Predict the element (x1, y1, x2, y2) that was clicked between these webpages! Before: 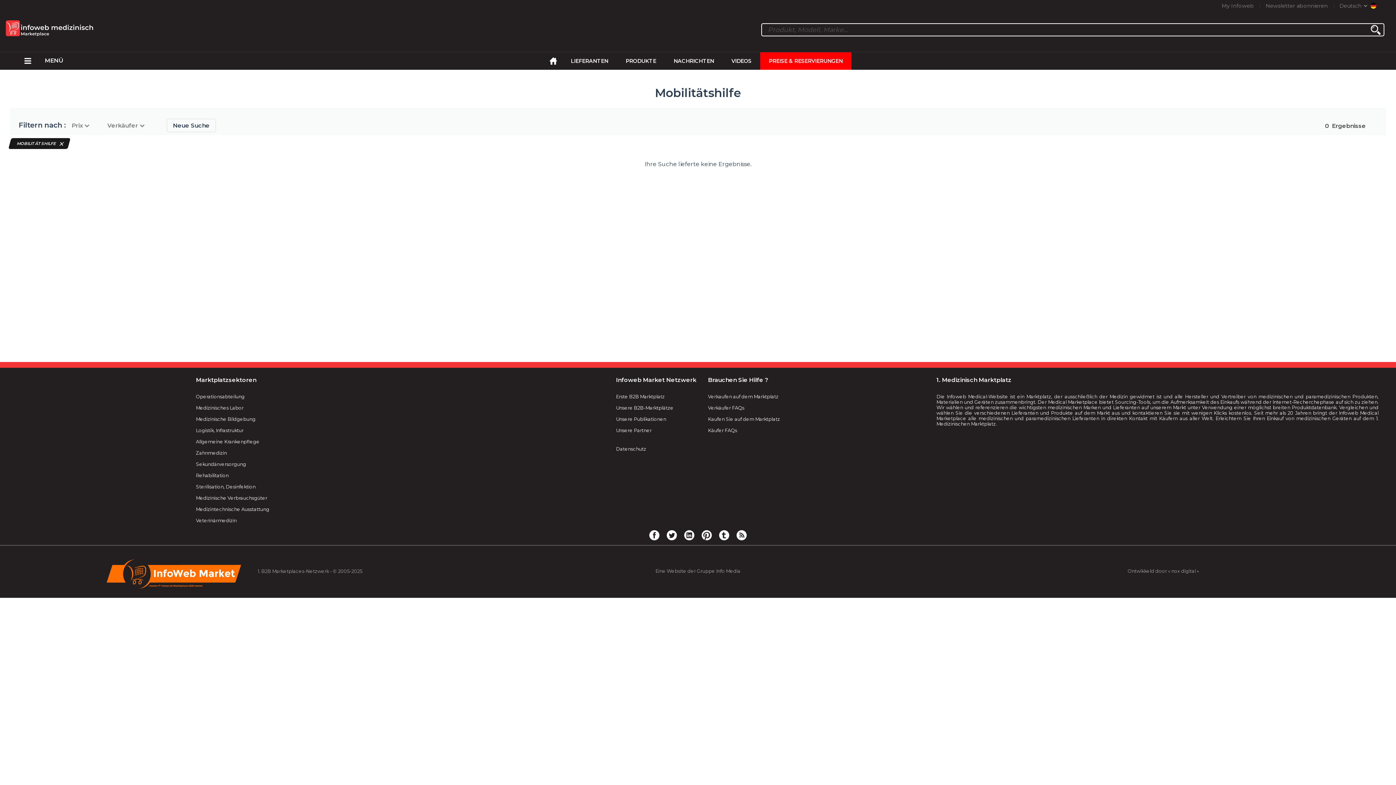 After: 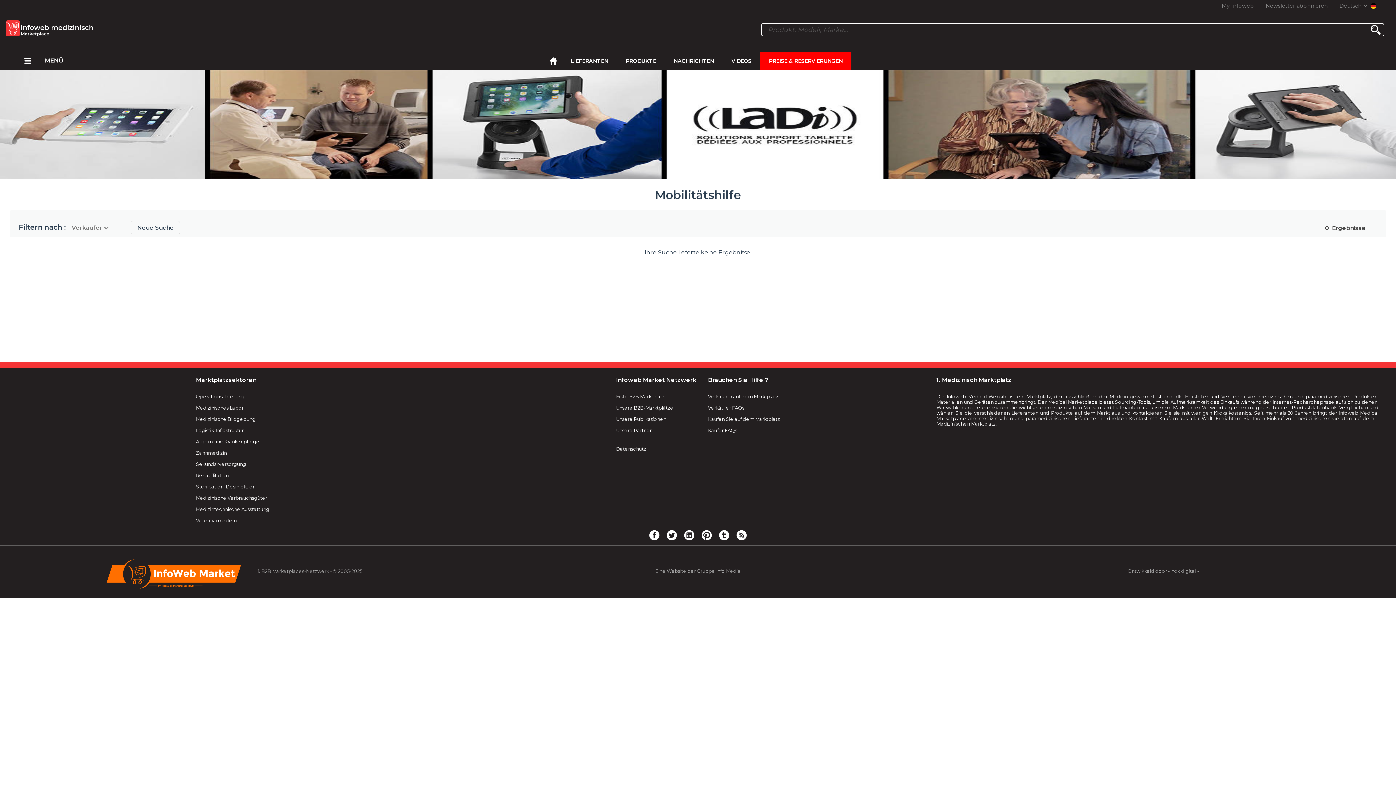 Action: label: MOBILITÄTSHILFE bbox: (8, 138, 70, 149)